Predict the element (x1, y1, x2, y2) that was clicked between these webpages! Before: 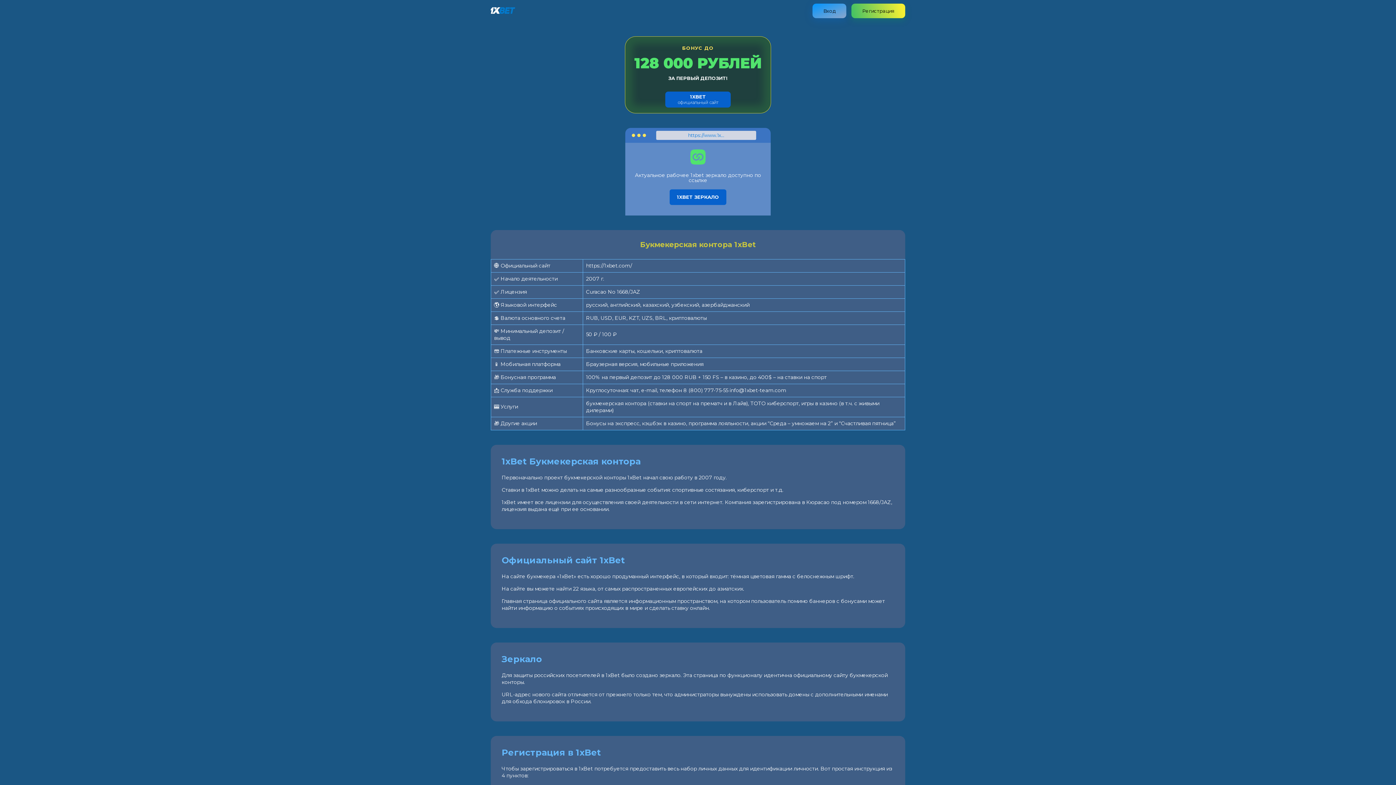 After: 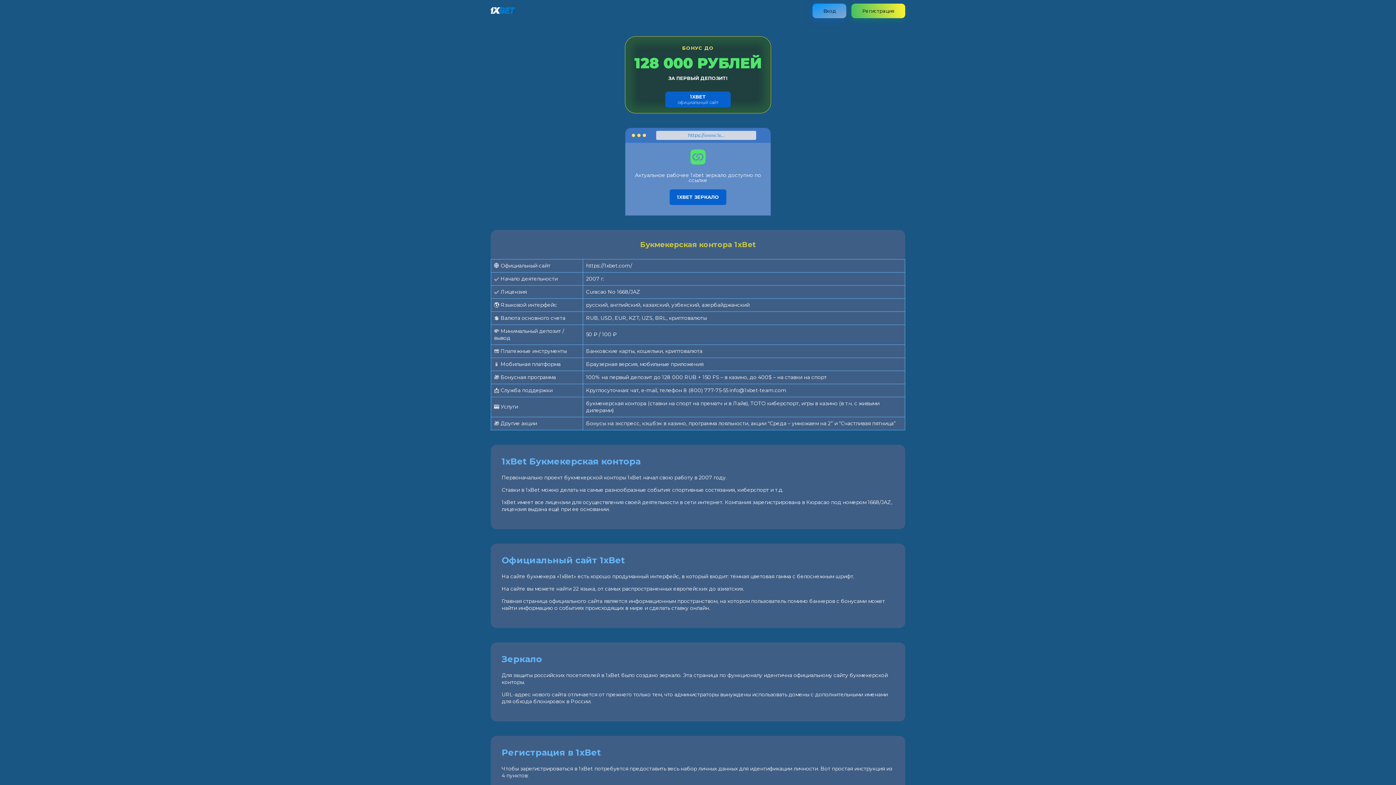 Action: bbox: (490, 8, 515, 15)